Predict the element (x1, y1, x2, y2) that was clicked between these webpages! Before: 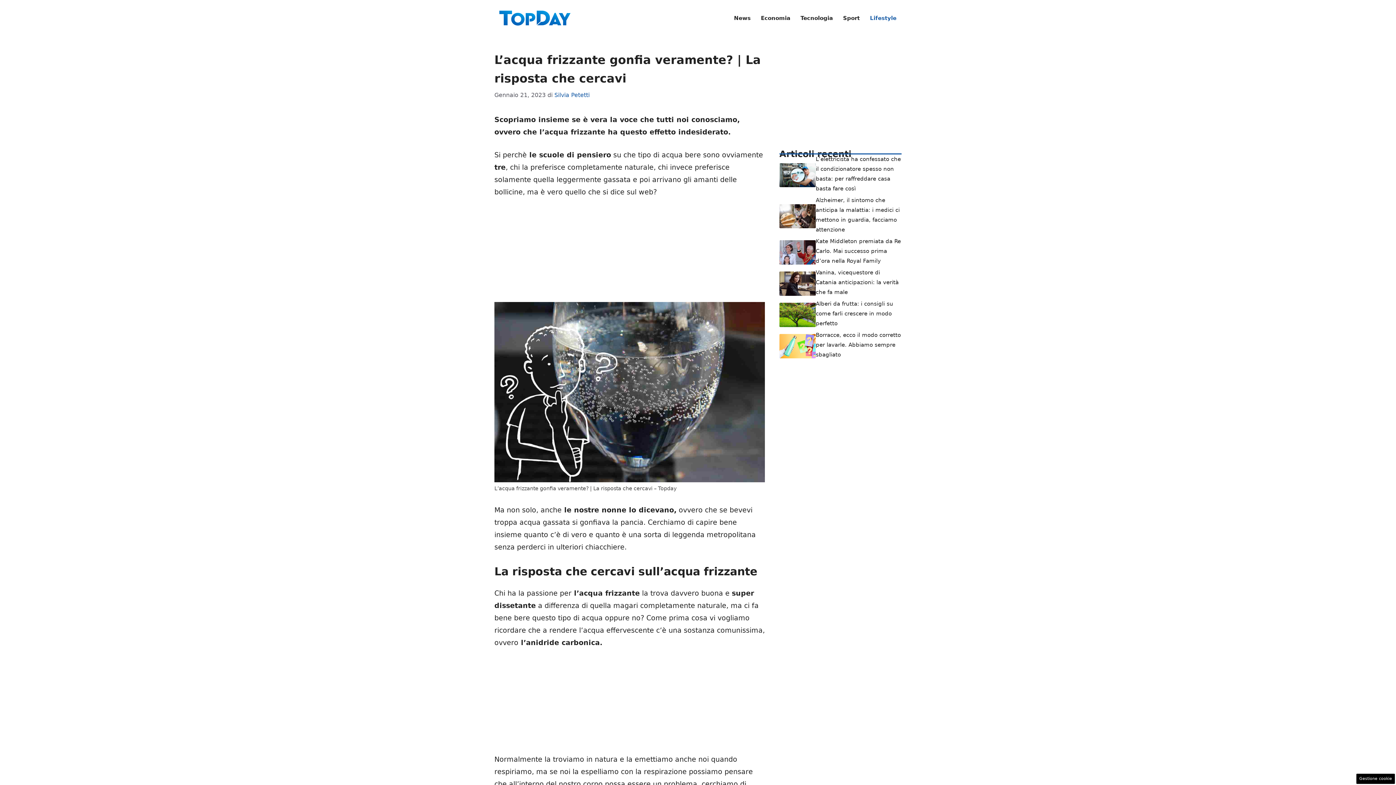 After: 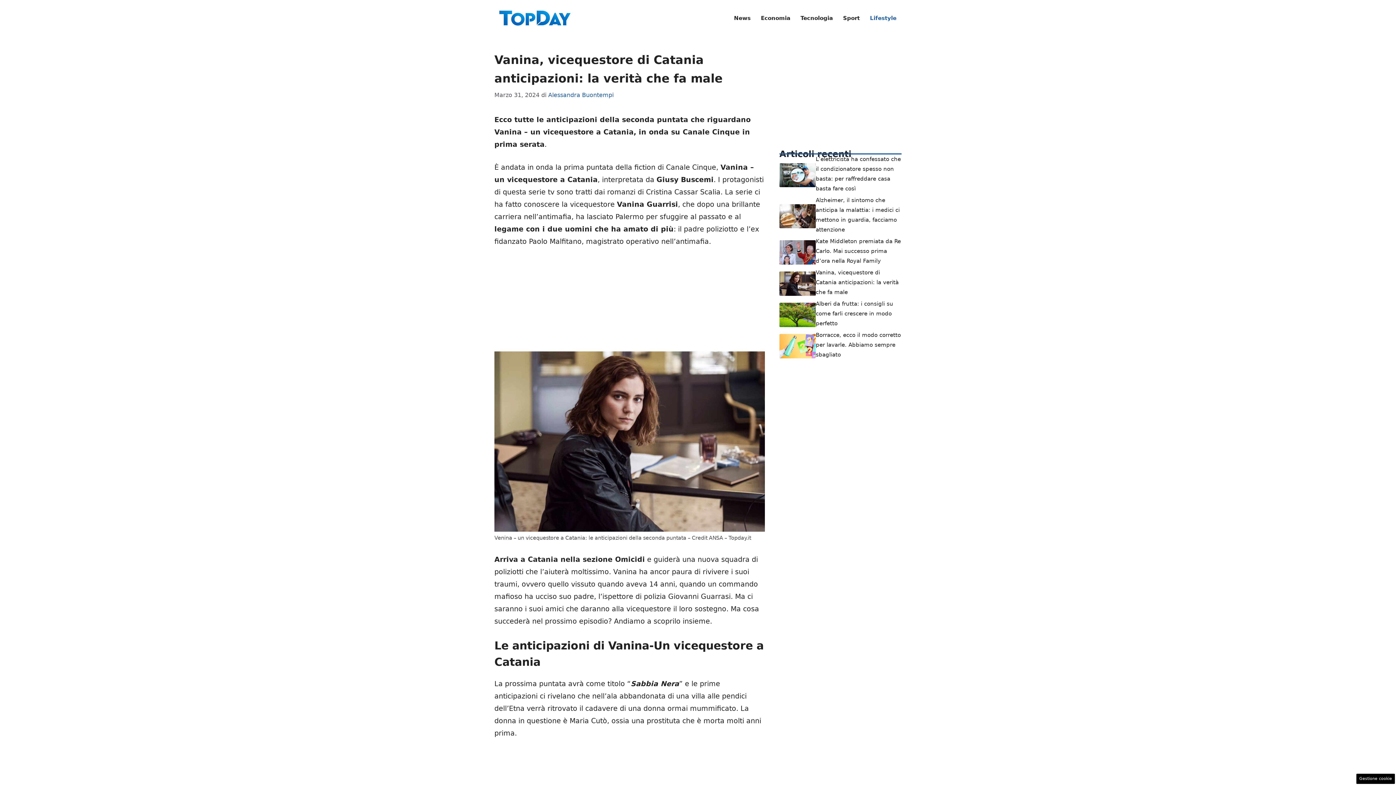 Action: bbox: (779, 279, 816, 287)